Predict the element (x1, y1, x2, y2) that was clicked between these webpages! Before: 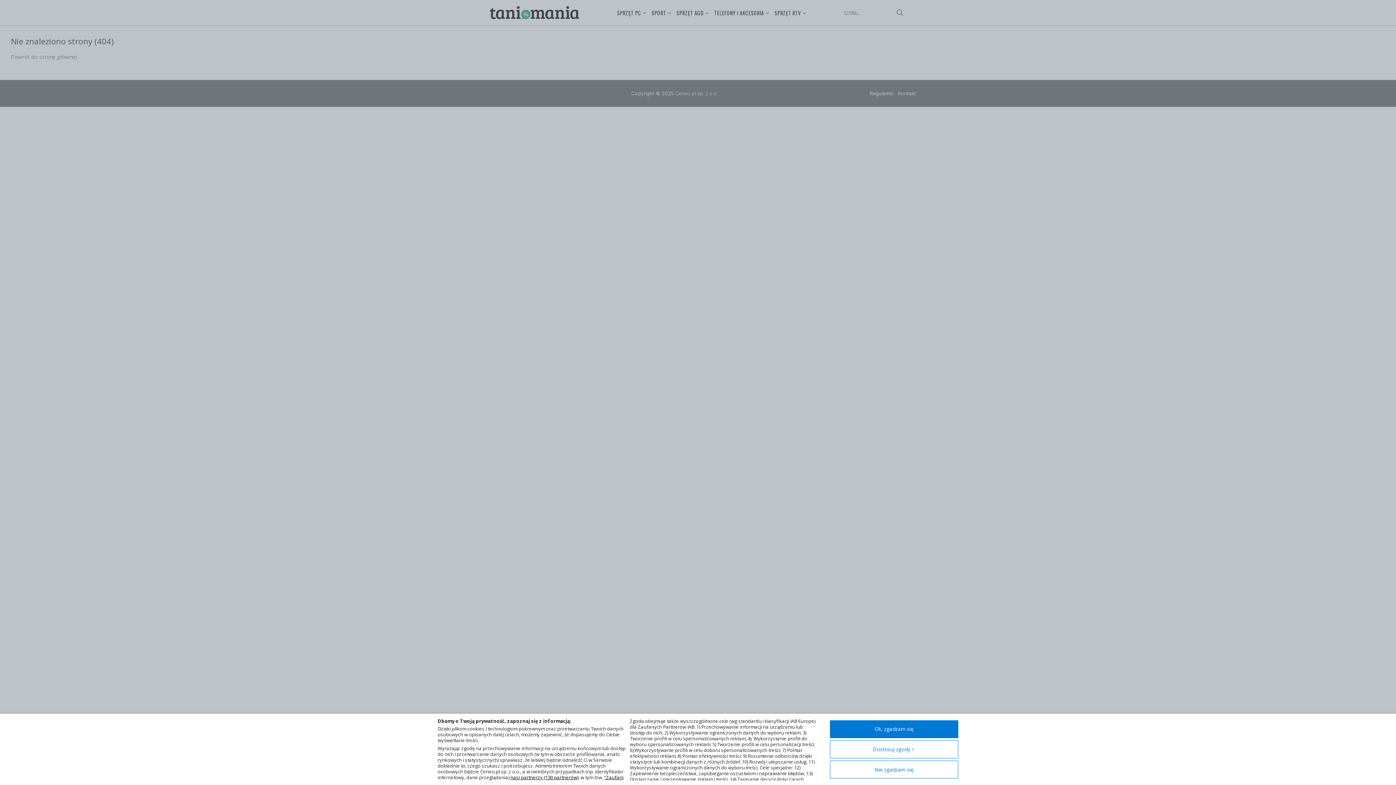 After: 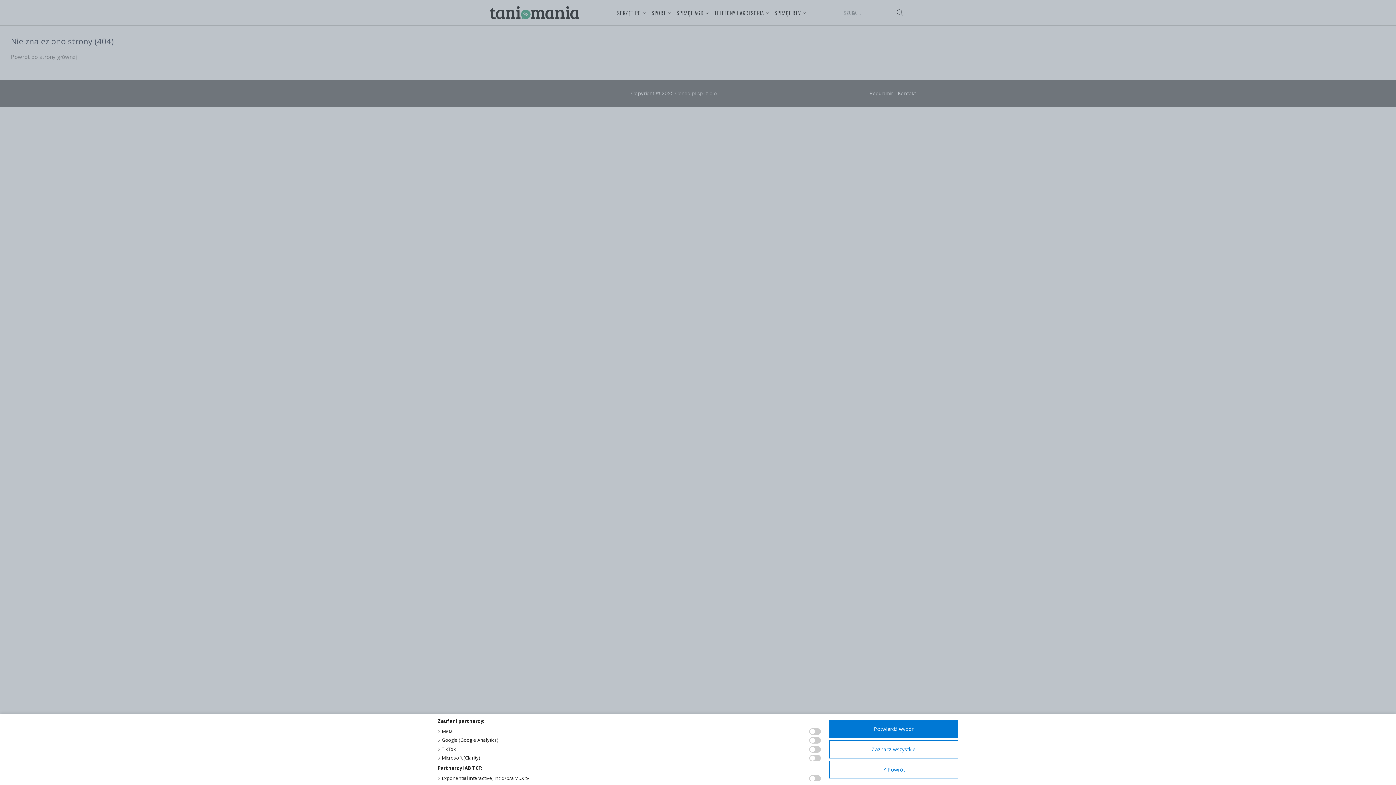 Action: bbox: (510, 774, 578, 781) label: nasi partnerzy (130 partnerów)